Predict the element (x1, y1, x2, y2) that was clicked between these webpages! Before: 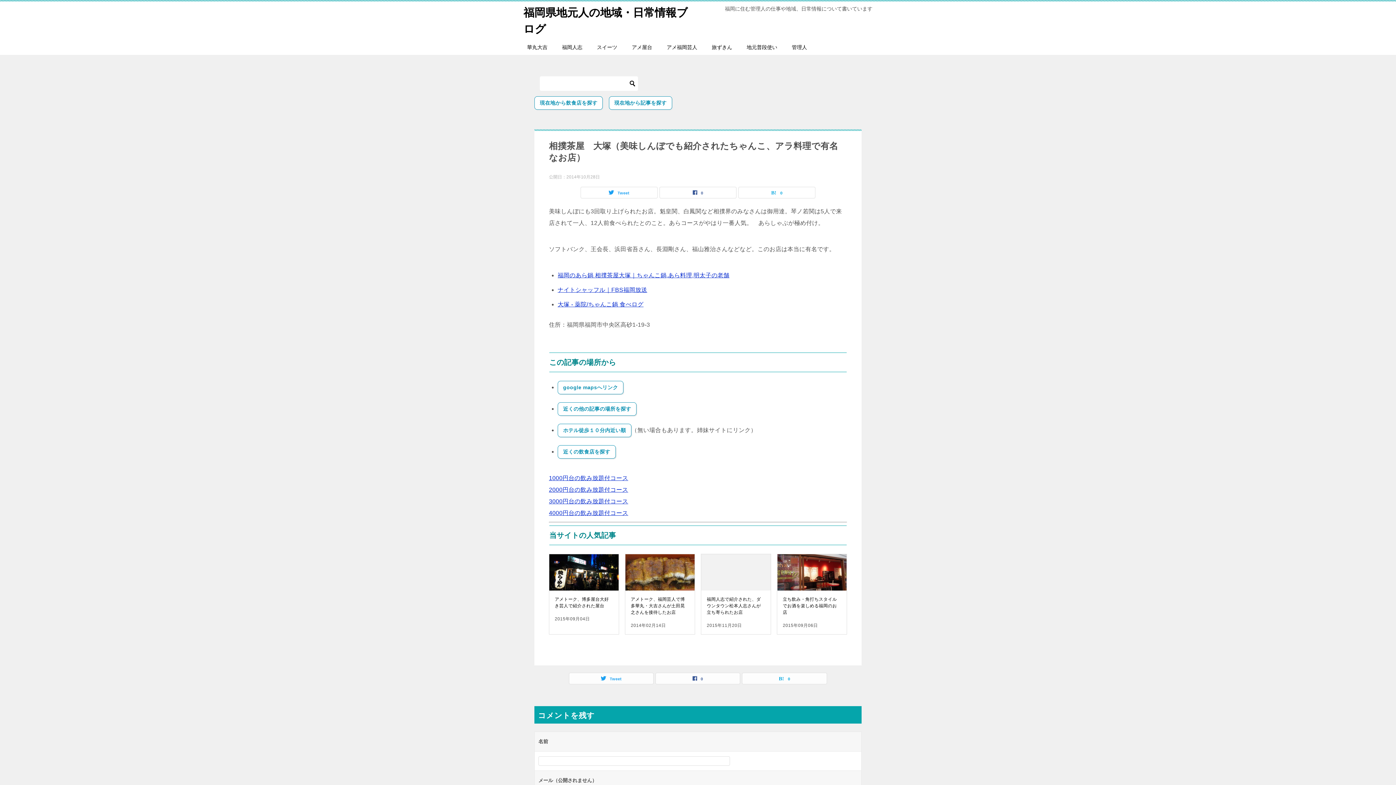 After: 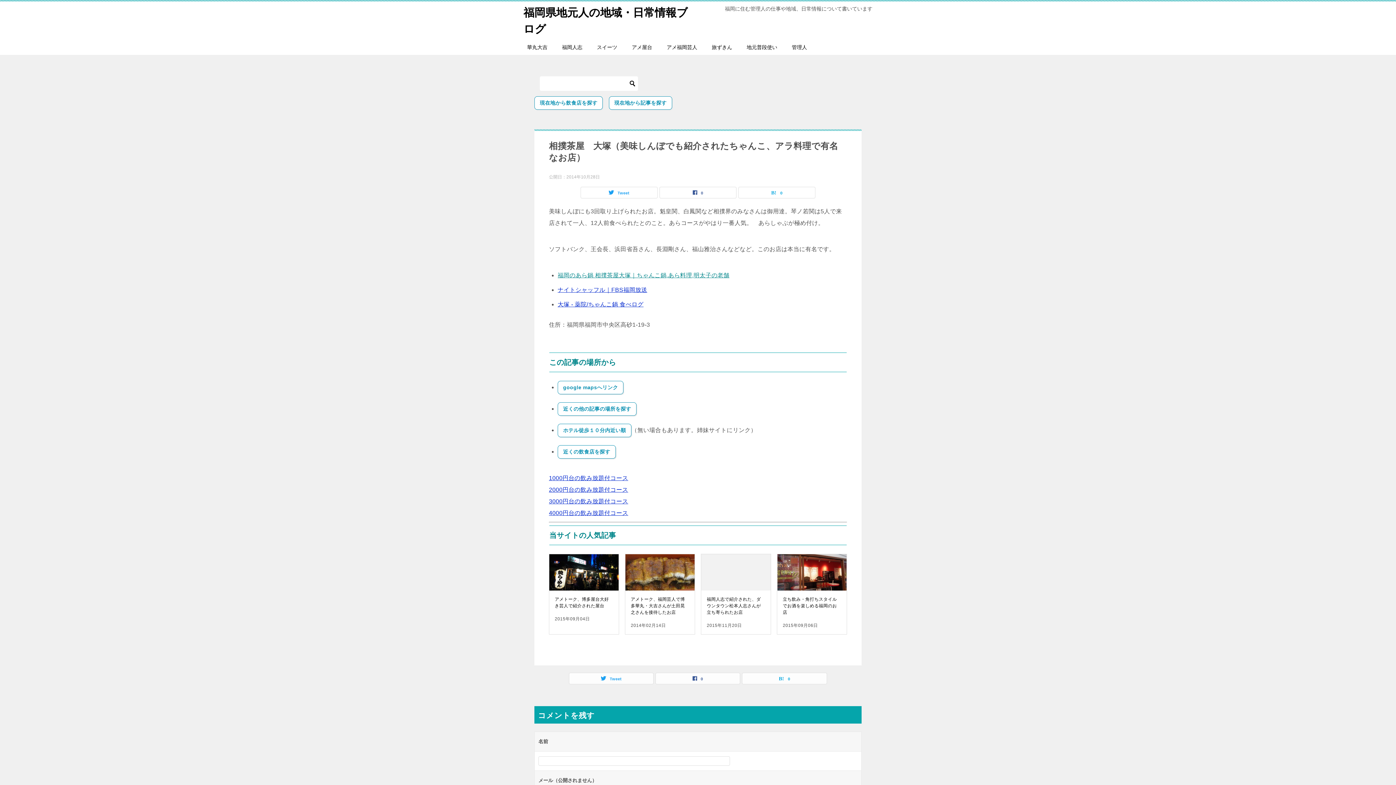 Action: bbox: (557, 272, 729, 278) label: 福岡のあら鍋 相撲茶屋大塚｜ちゃんこ鍋,あら料理,明太子の老舗